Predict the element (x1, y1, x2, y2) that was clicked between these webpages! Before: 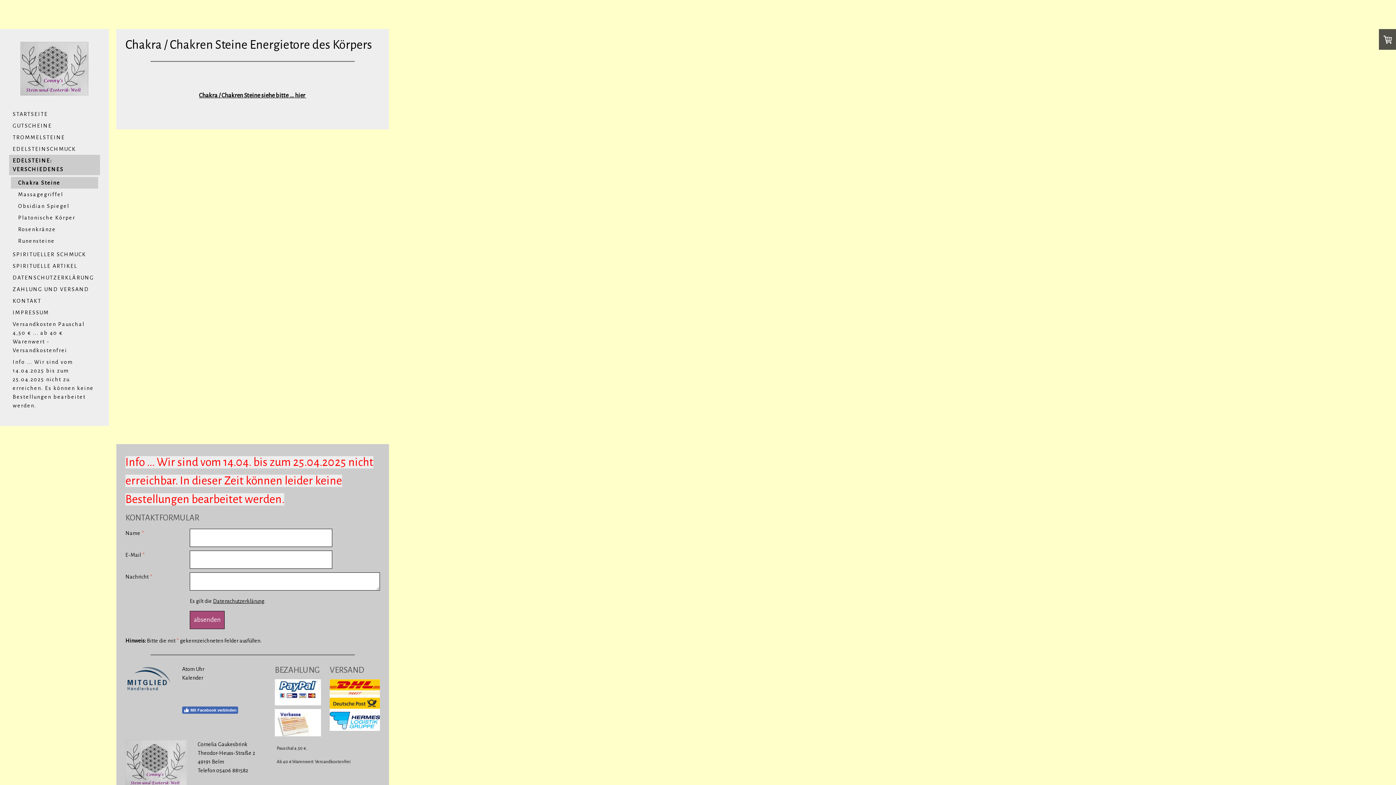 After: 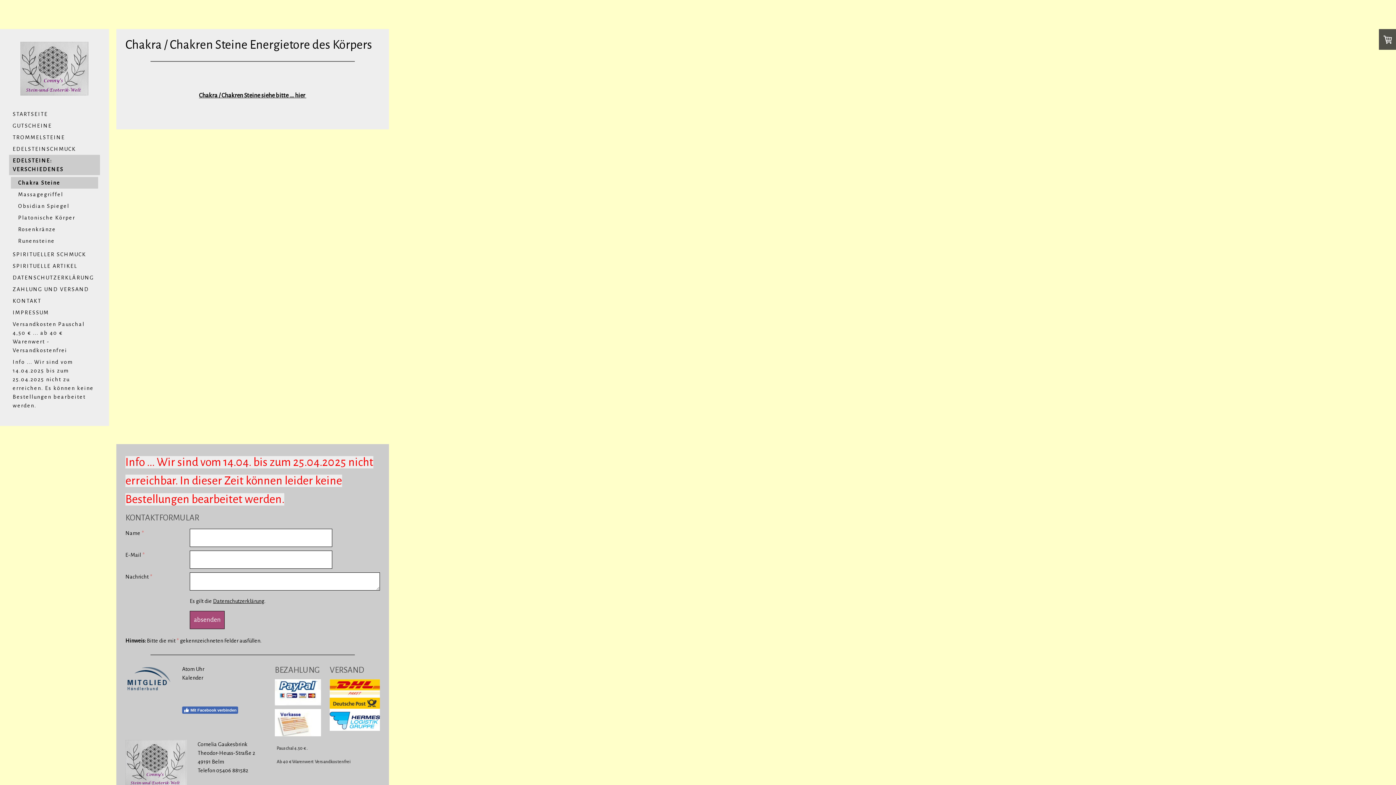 Action: bbox: (10, 176, 98, 188) label: Chakra Steine